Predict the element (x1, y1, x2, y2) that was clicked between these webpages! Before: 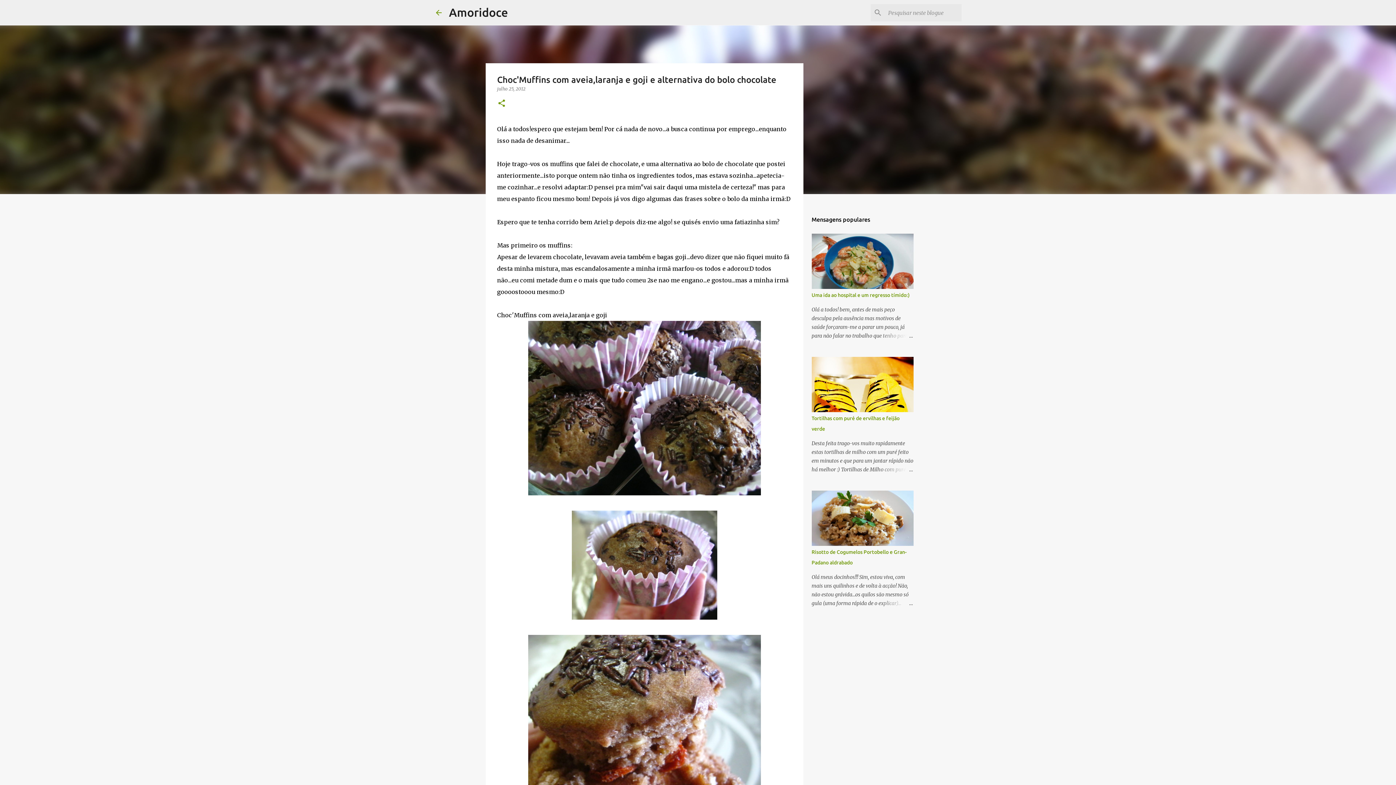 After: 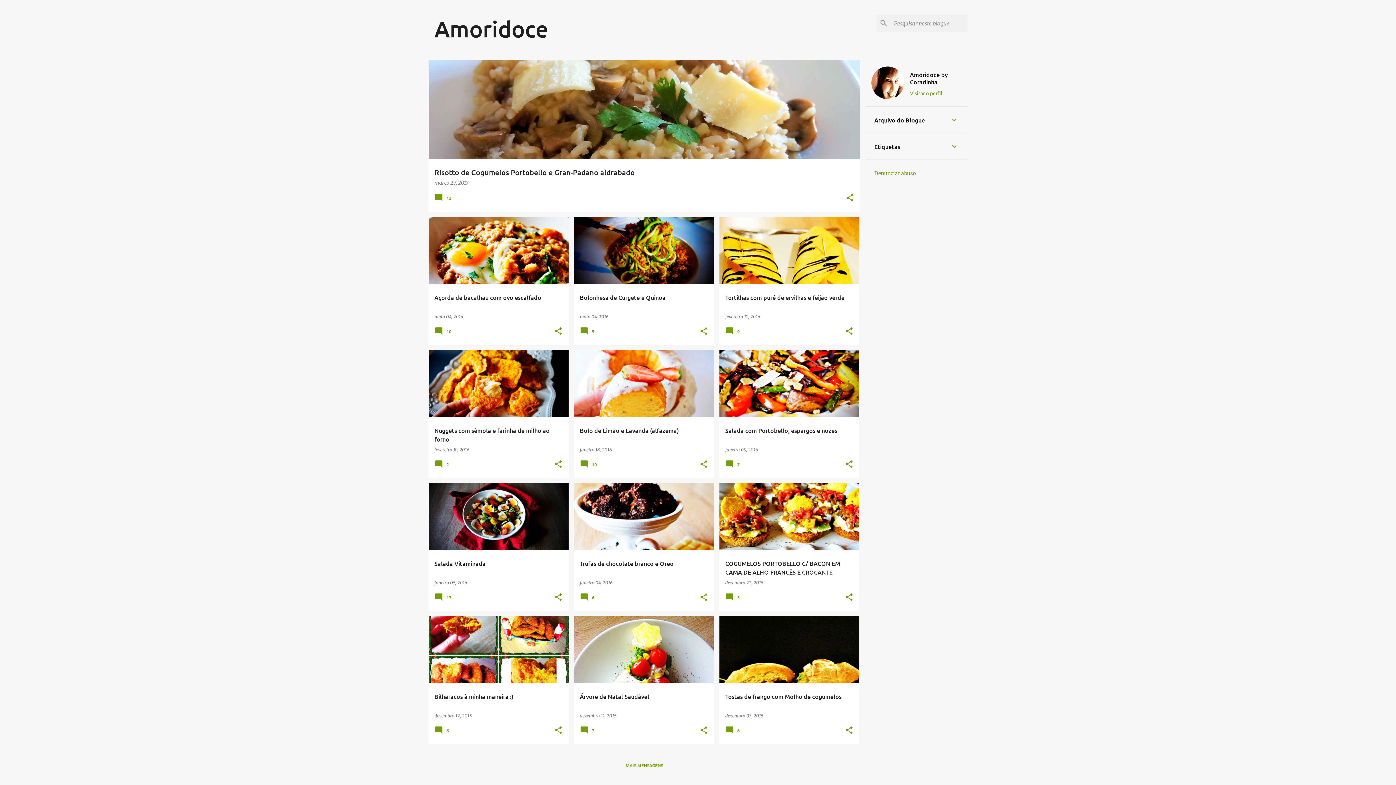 Action: bbox: (449, 5, 508, 18) label: Amoridoce